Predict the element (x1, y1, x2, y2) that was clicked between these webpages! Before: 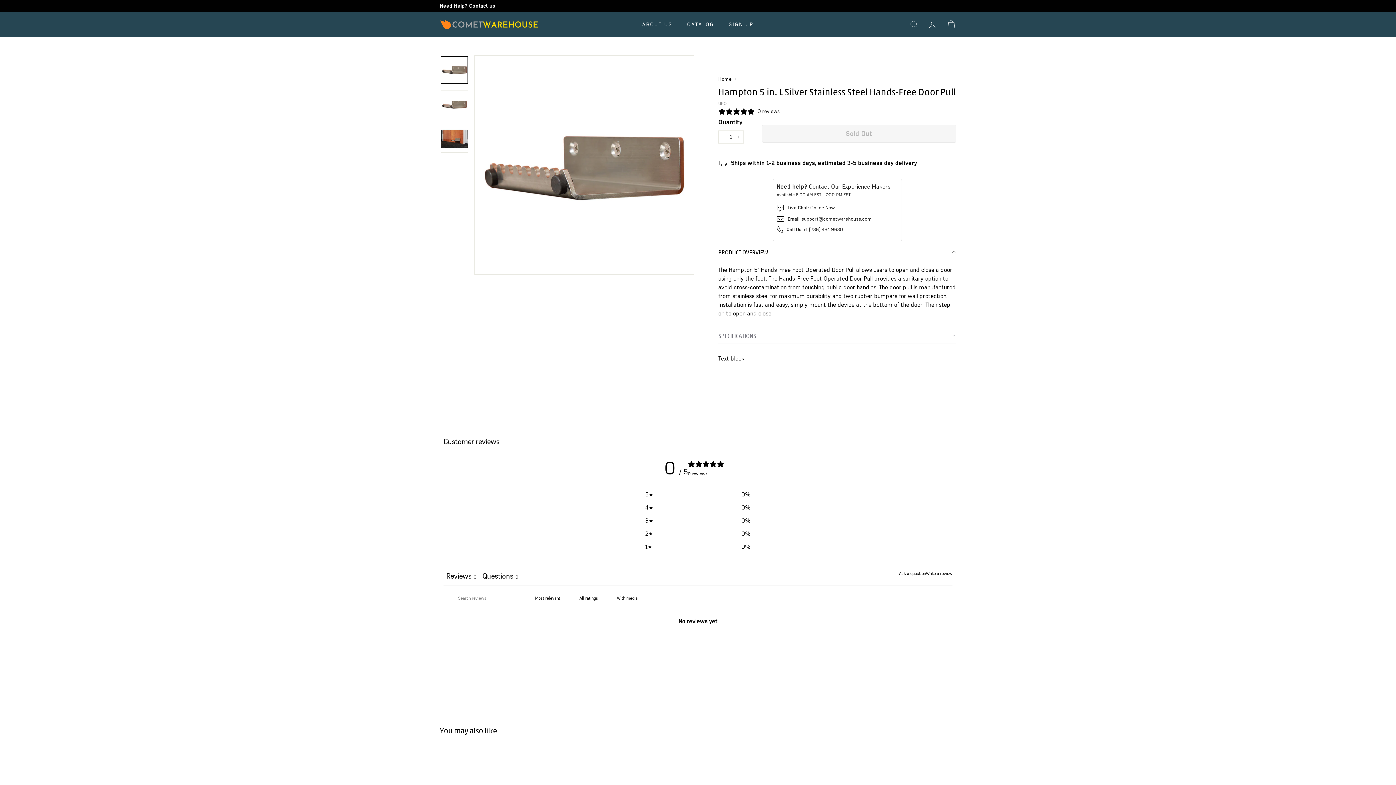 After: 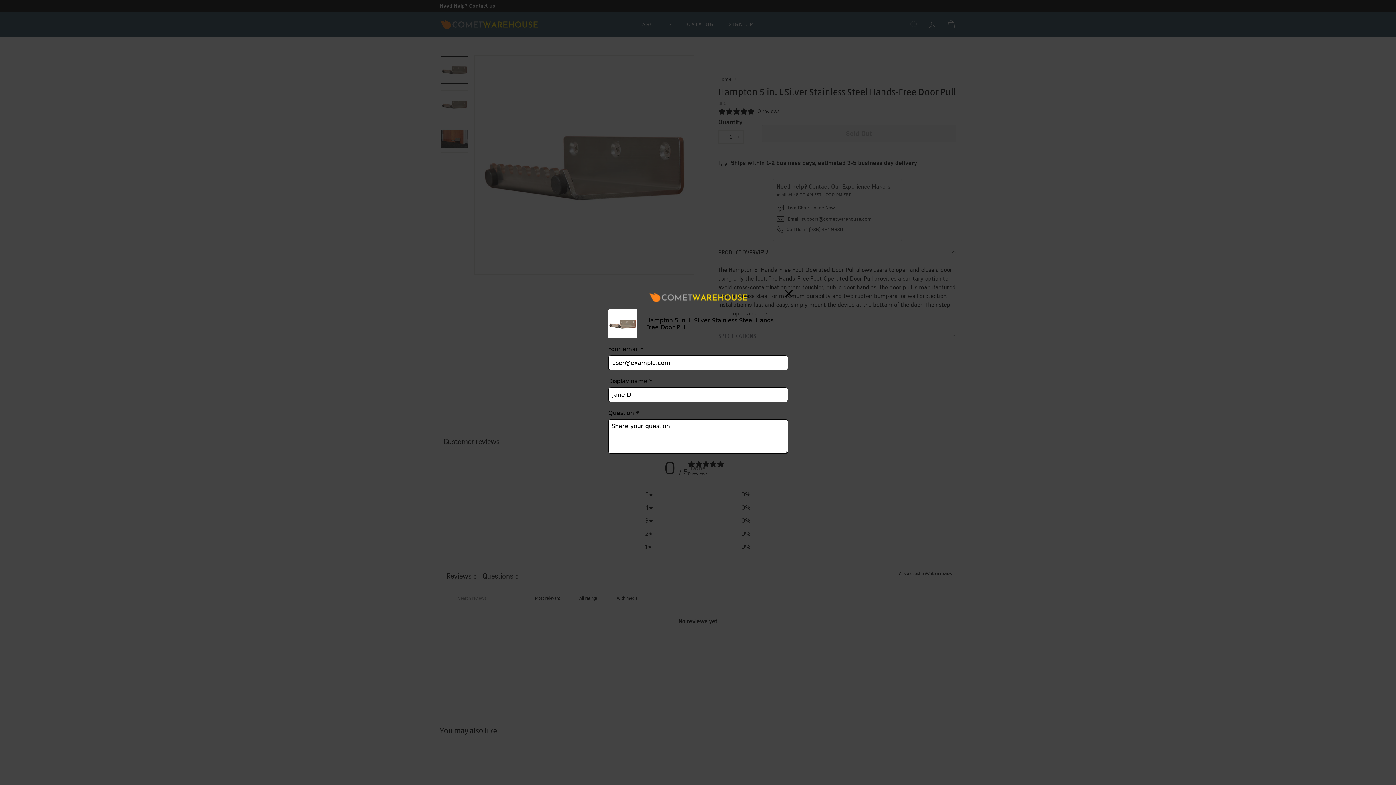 Action: bbox: (899, 569, 926, 578) label: Ask a question, opens in a new tab